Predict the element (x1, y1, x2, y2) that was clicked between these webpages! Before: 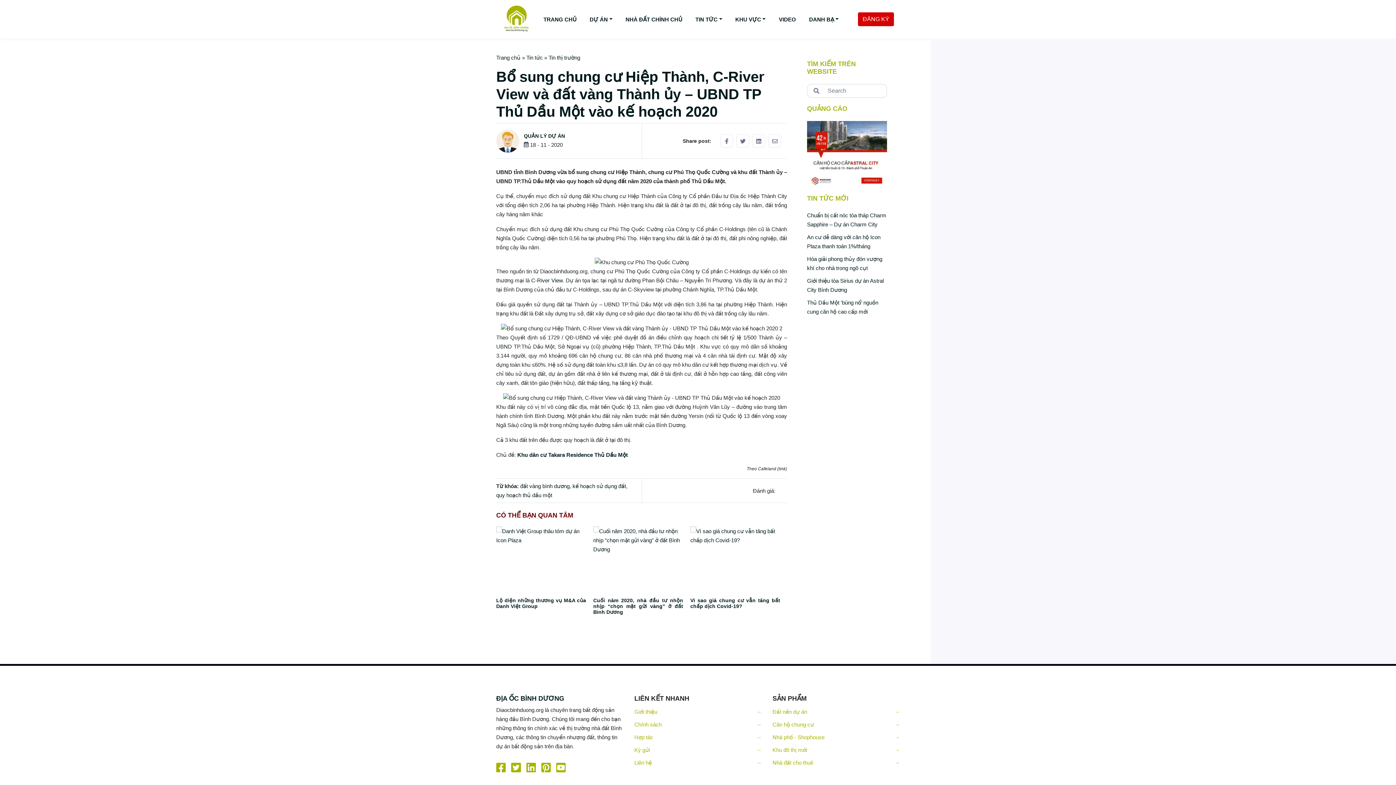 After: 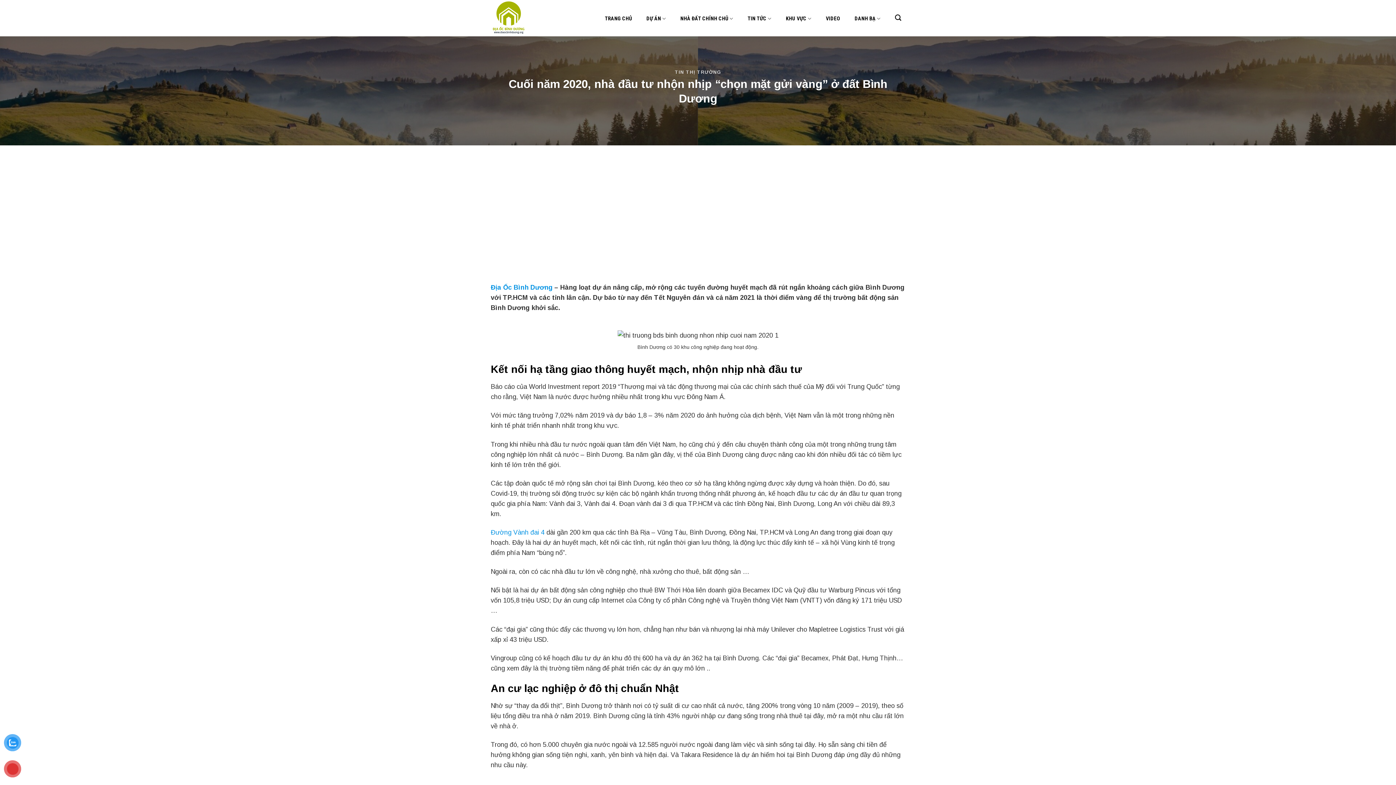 Action: label: Cuối năm 2020, nhà đầu tư nhộn nhịp “chọn mặt gửi vàng” ở đất Bình Dương bbox: (646, 597, 736, 615)